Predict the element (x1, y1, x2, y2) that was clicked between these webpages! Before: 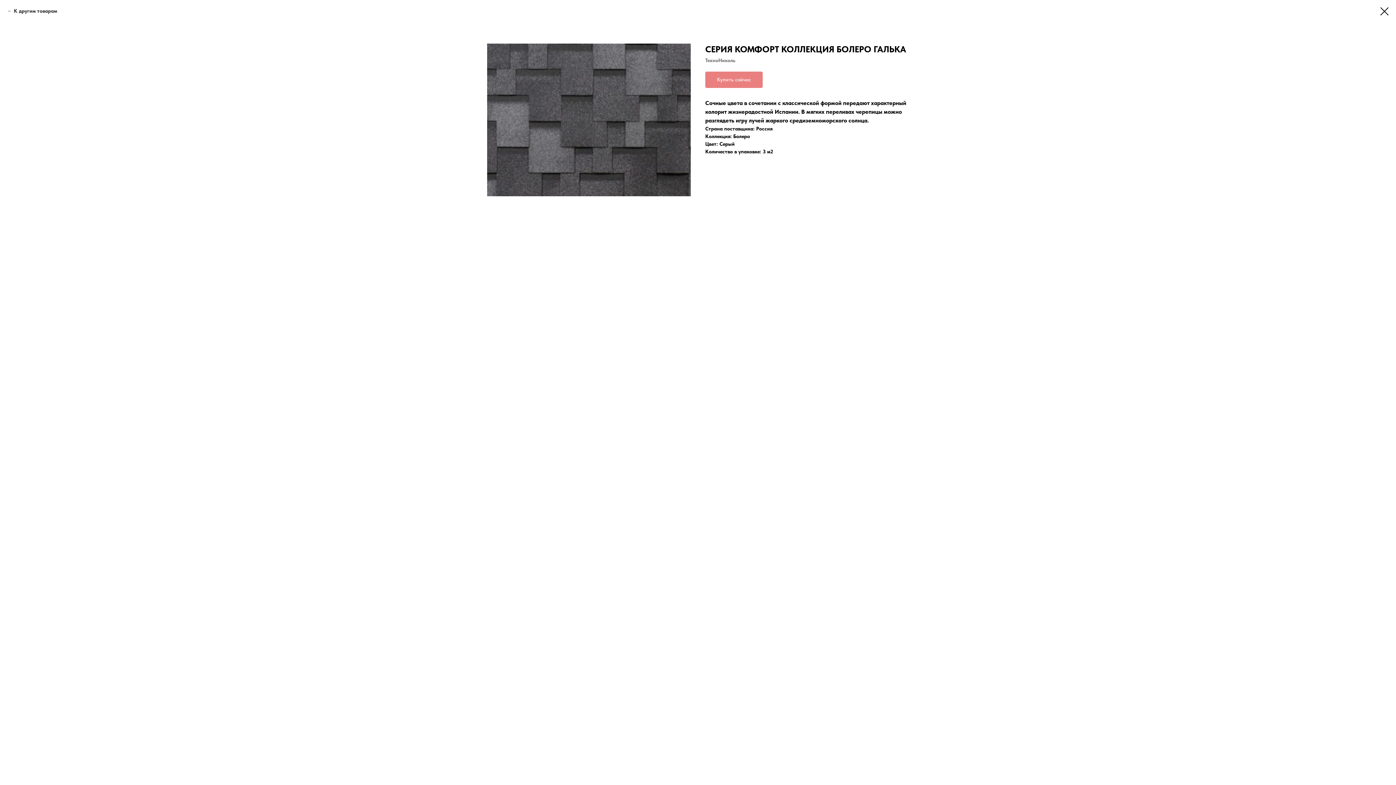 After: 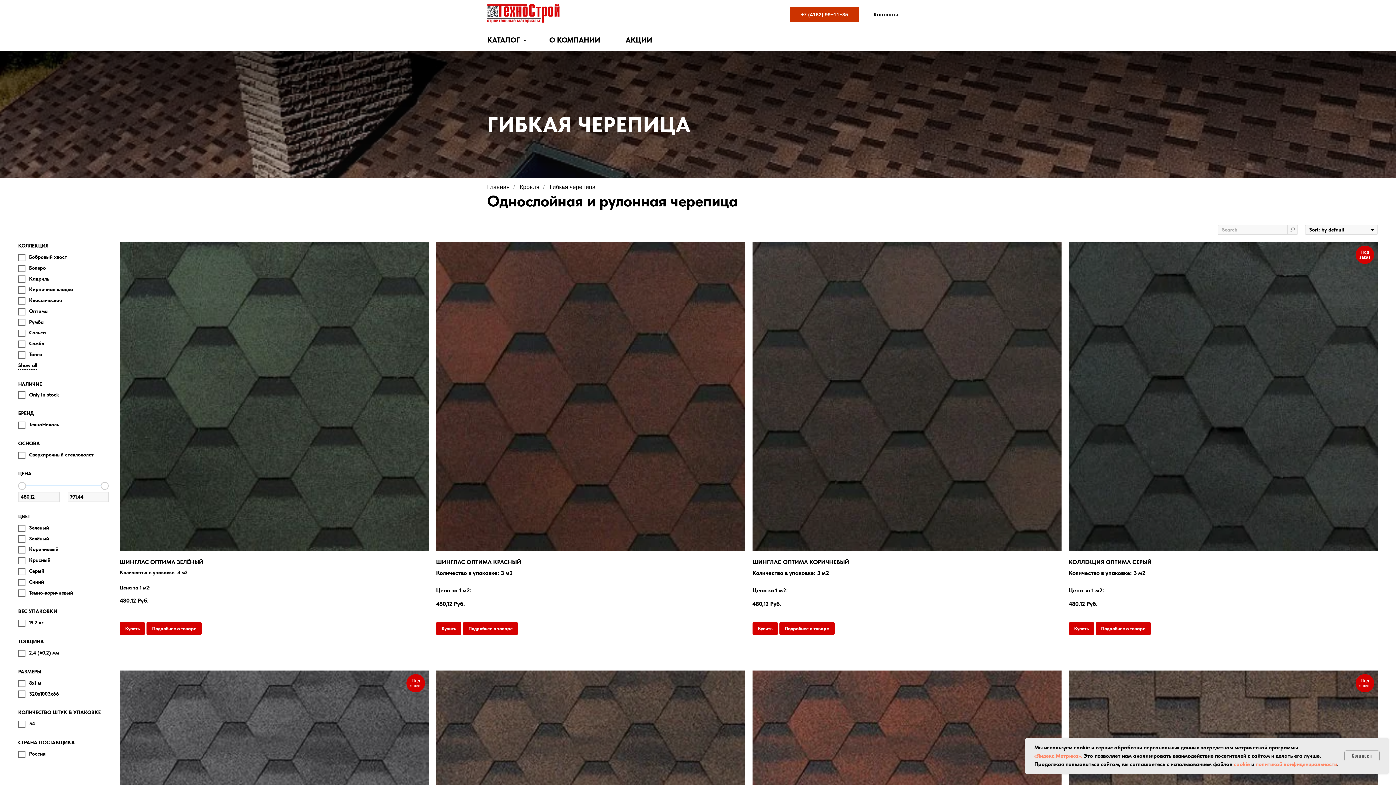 Action: bbox: (1380, 7, 1389, 15)